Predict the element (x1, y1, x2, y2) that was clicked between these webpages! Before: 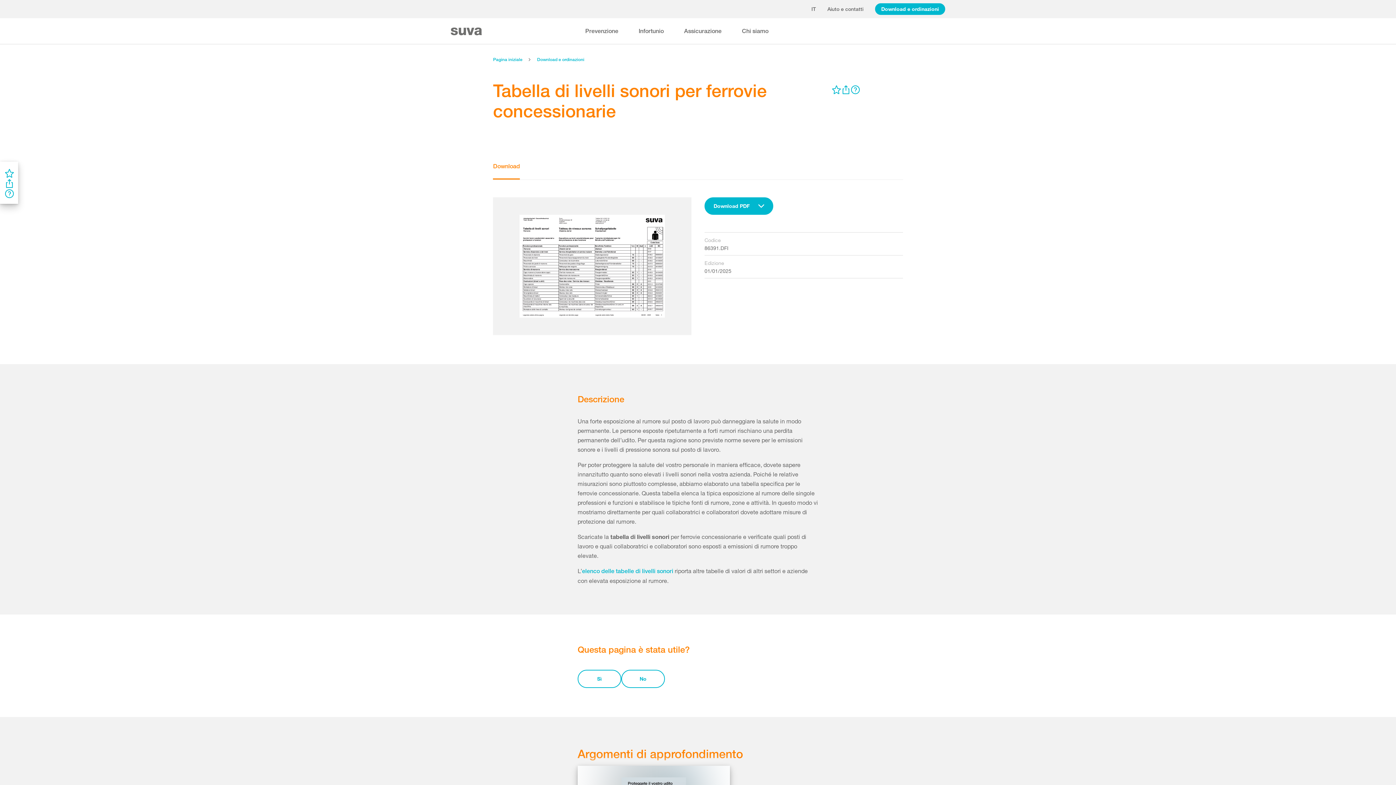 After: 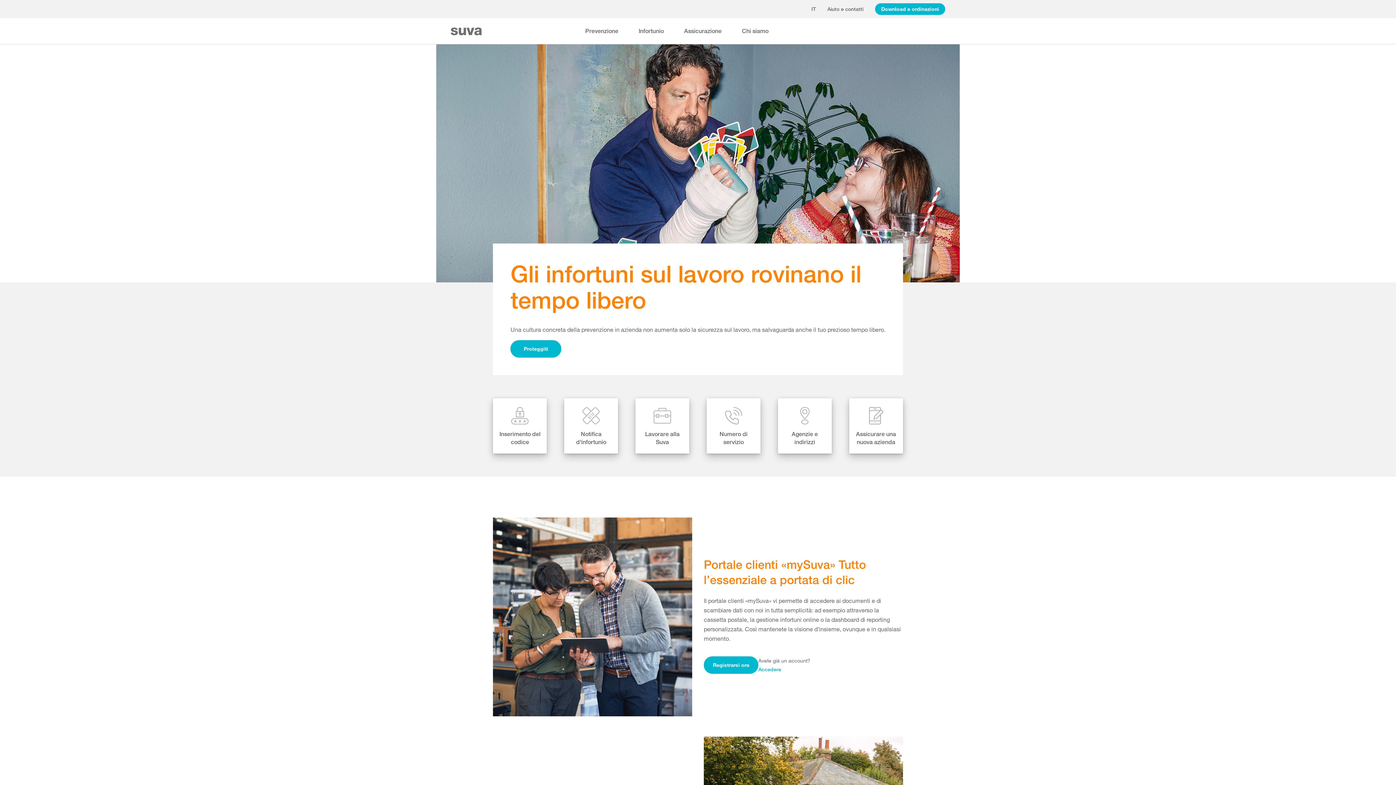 Action: label: Pagina iniziale bbox: (493, 56, 522, 62)